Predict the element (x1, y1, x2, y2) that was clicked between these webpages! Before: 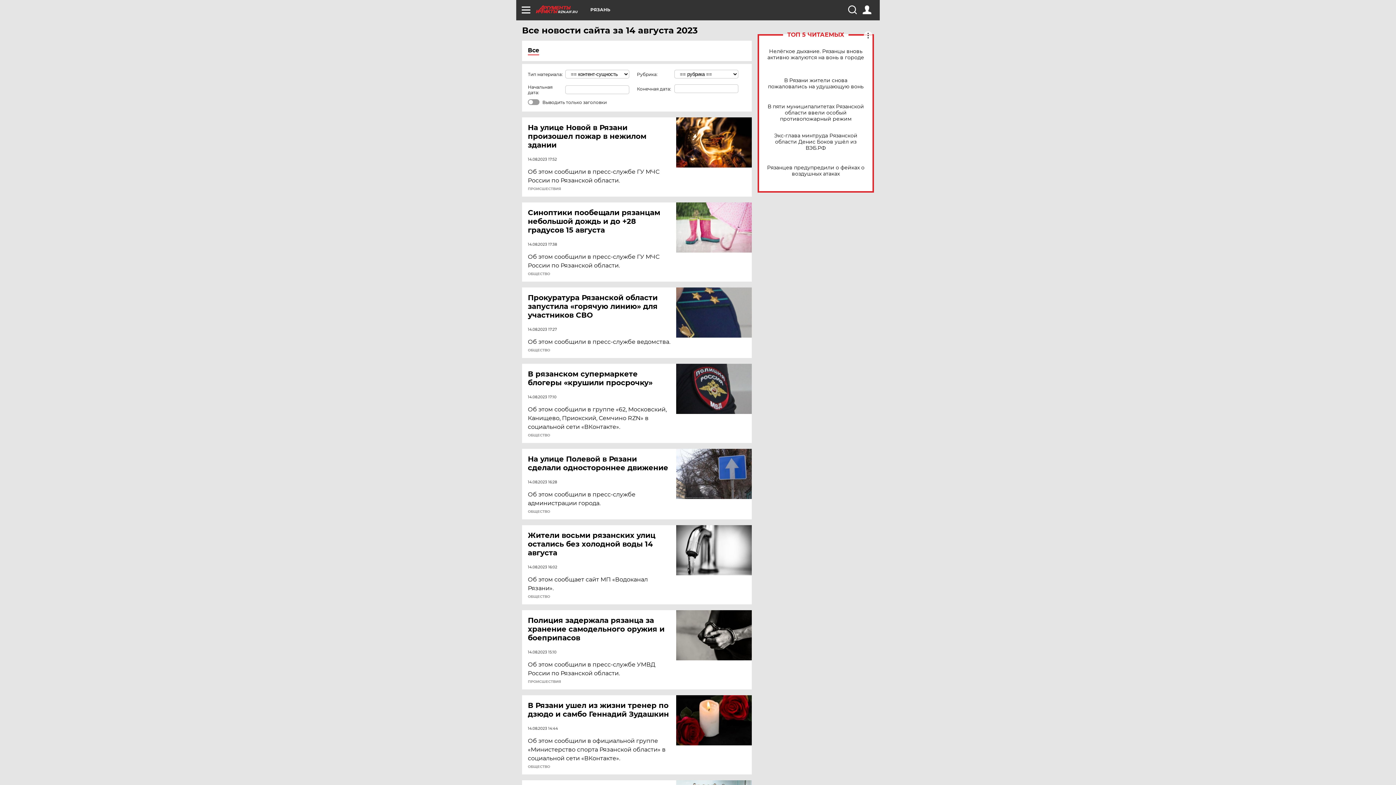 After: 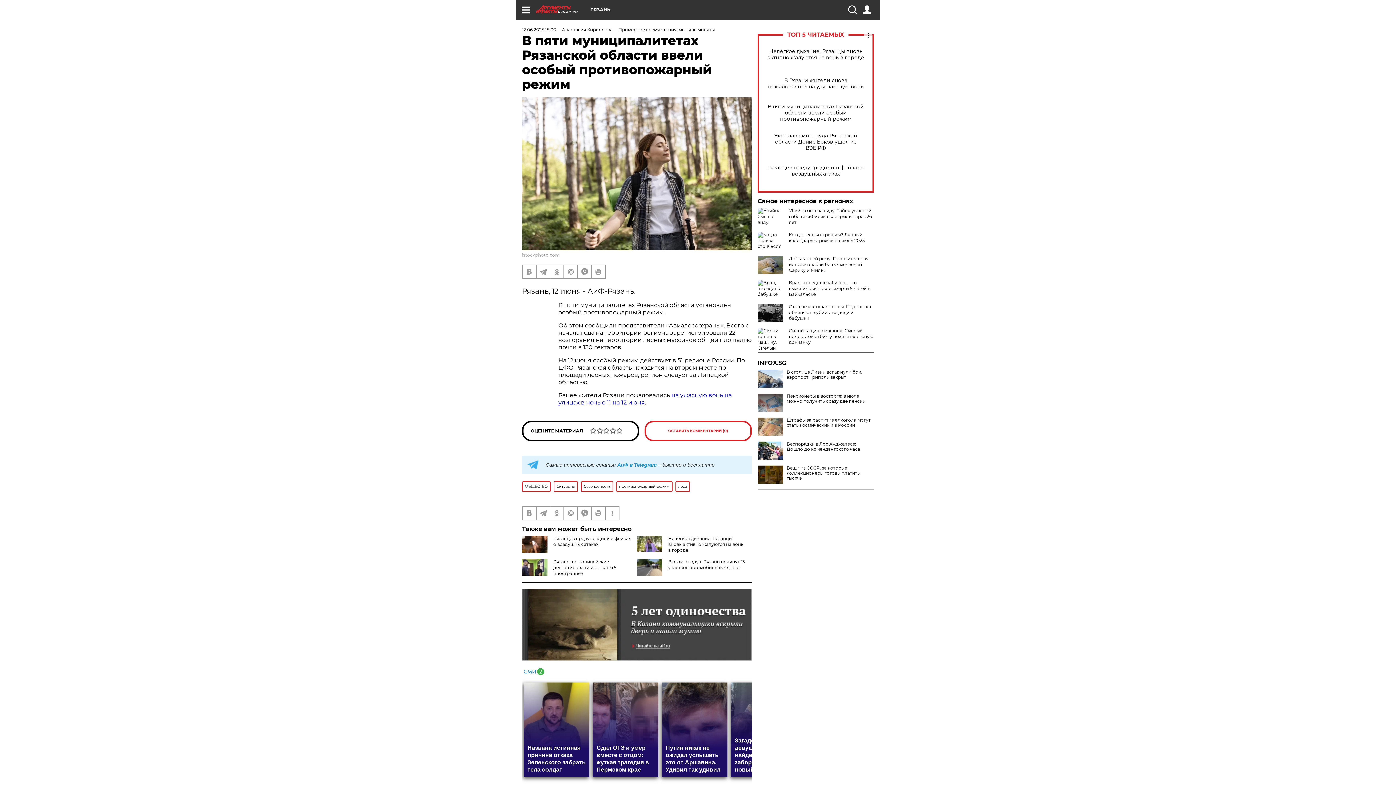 Action: bbox: (765, 103, 866, 122) label: В пяти муниципалитетах Рязанской области ввели особый противопожарный режим